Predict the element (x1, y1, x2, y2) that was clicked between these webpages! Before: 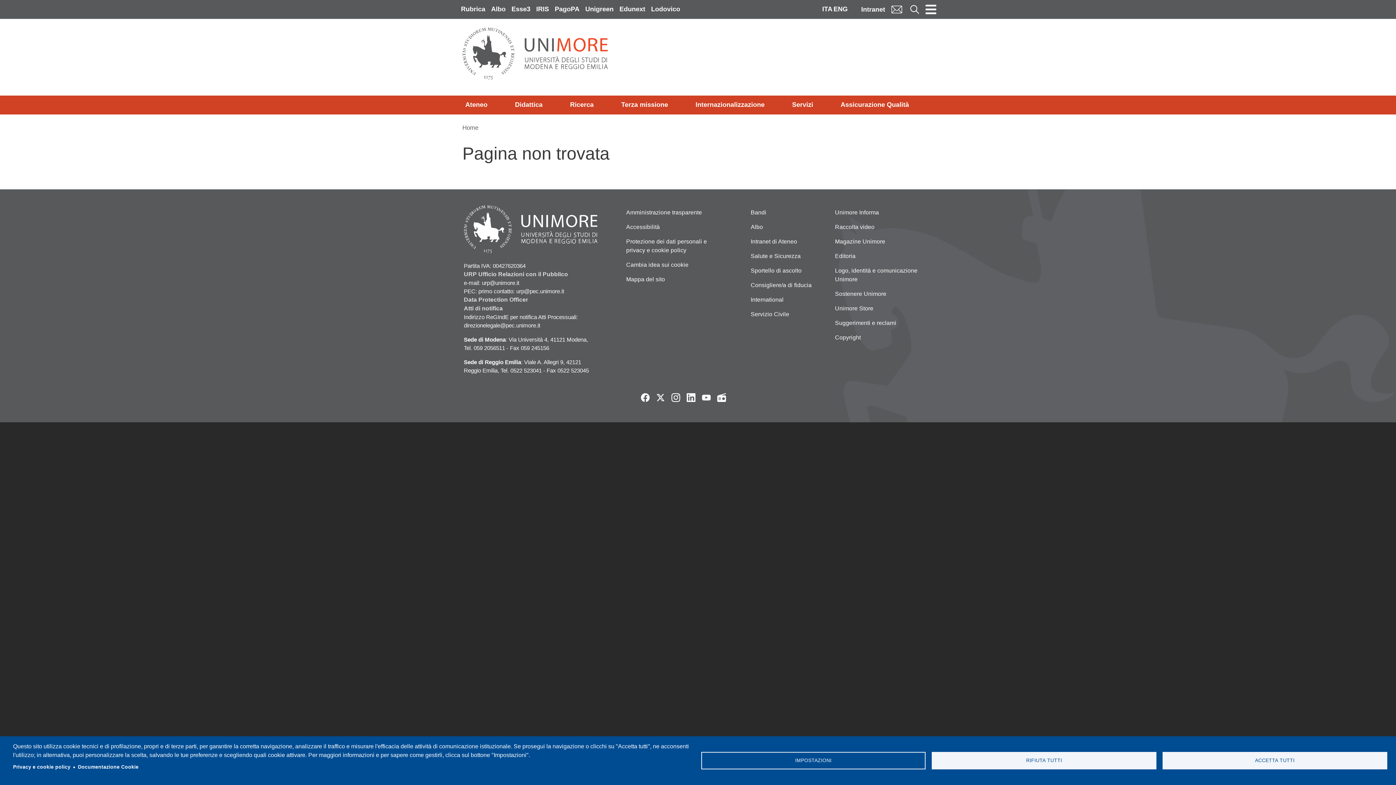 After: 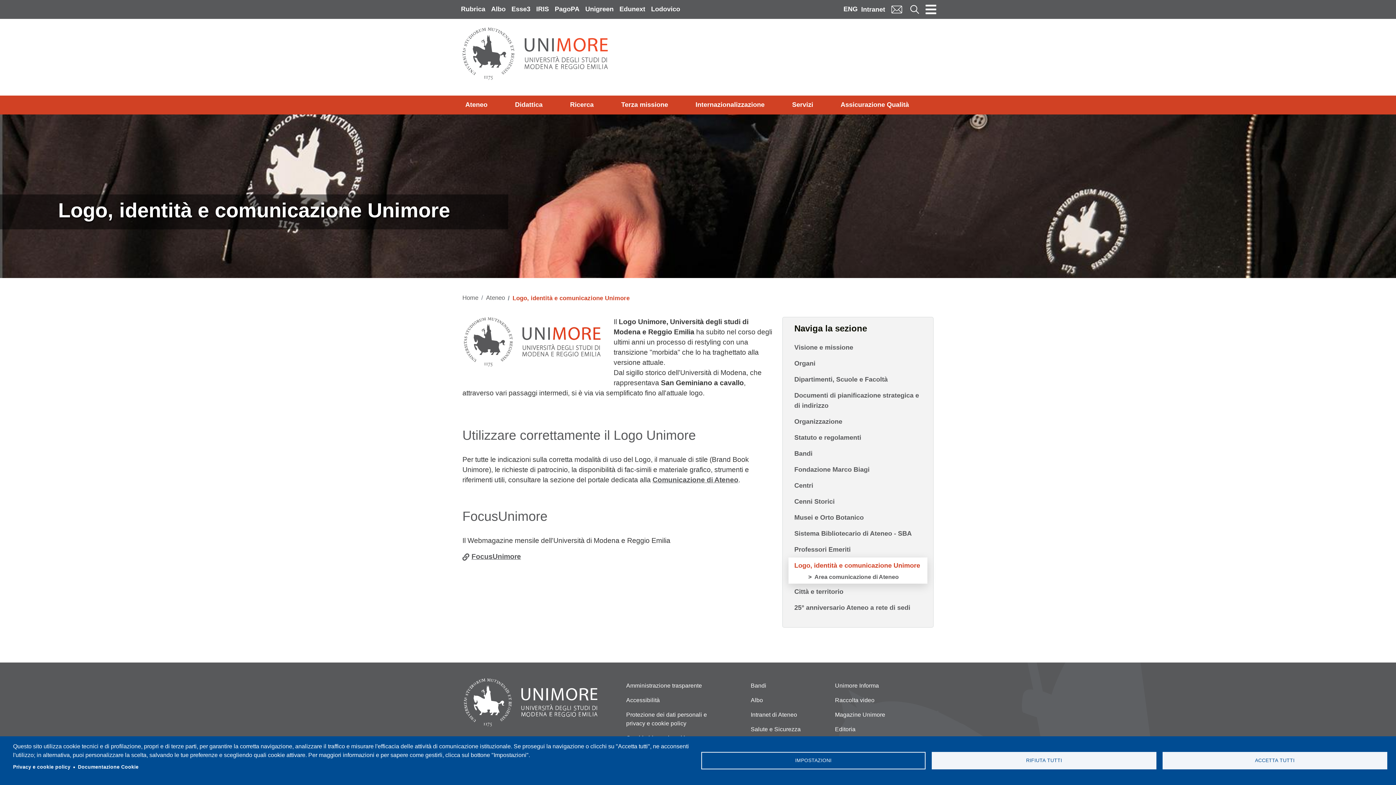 Action: label: Logo, identità e comunicazione Unimore bbox: (829, 263, 938, 286)